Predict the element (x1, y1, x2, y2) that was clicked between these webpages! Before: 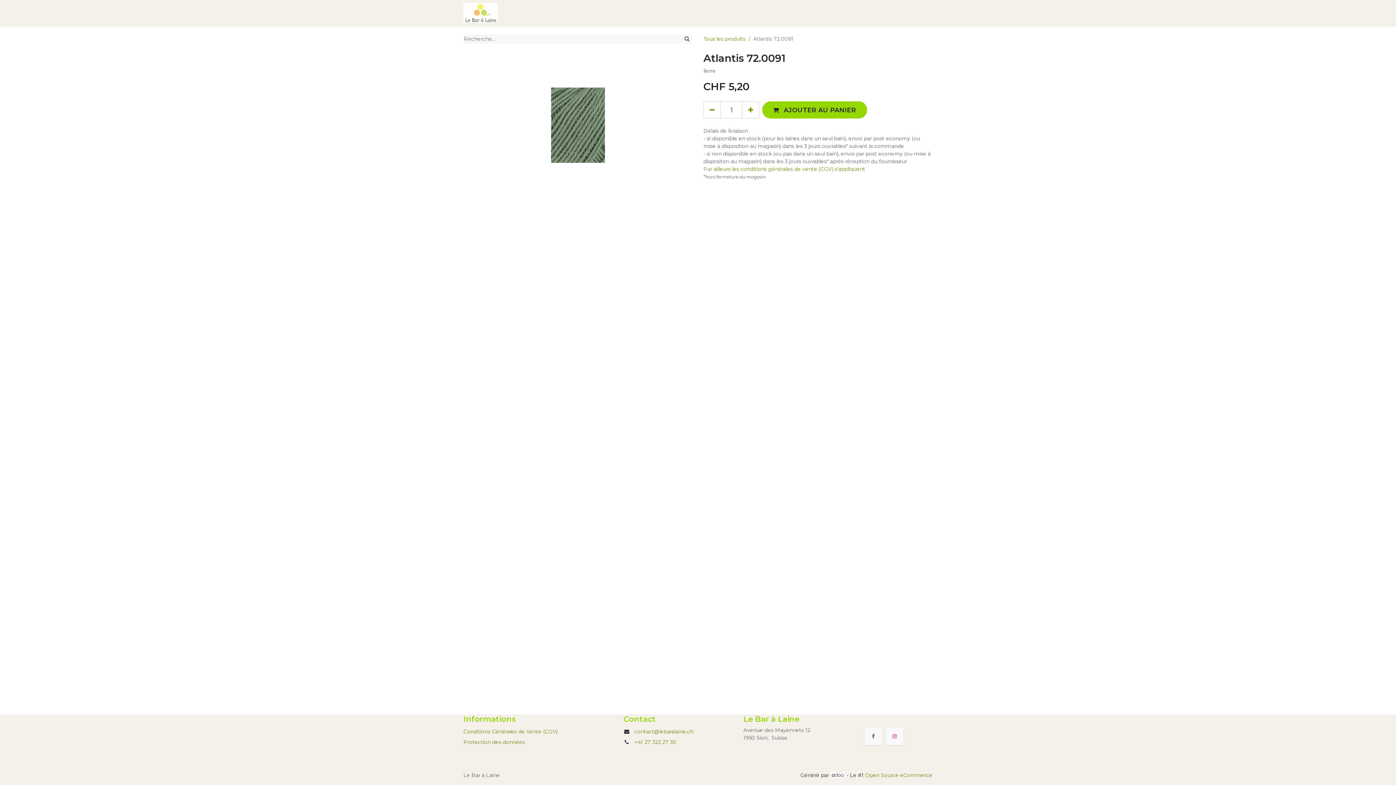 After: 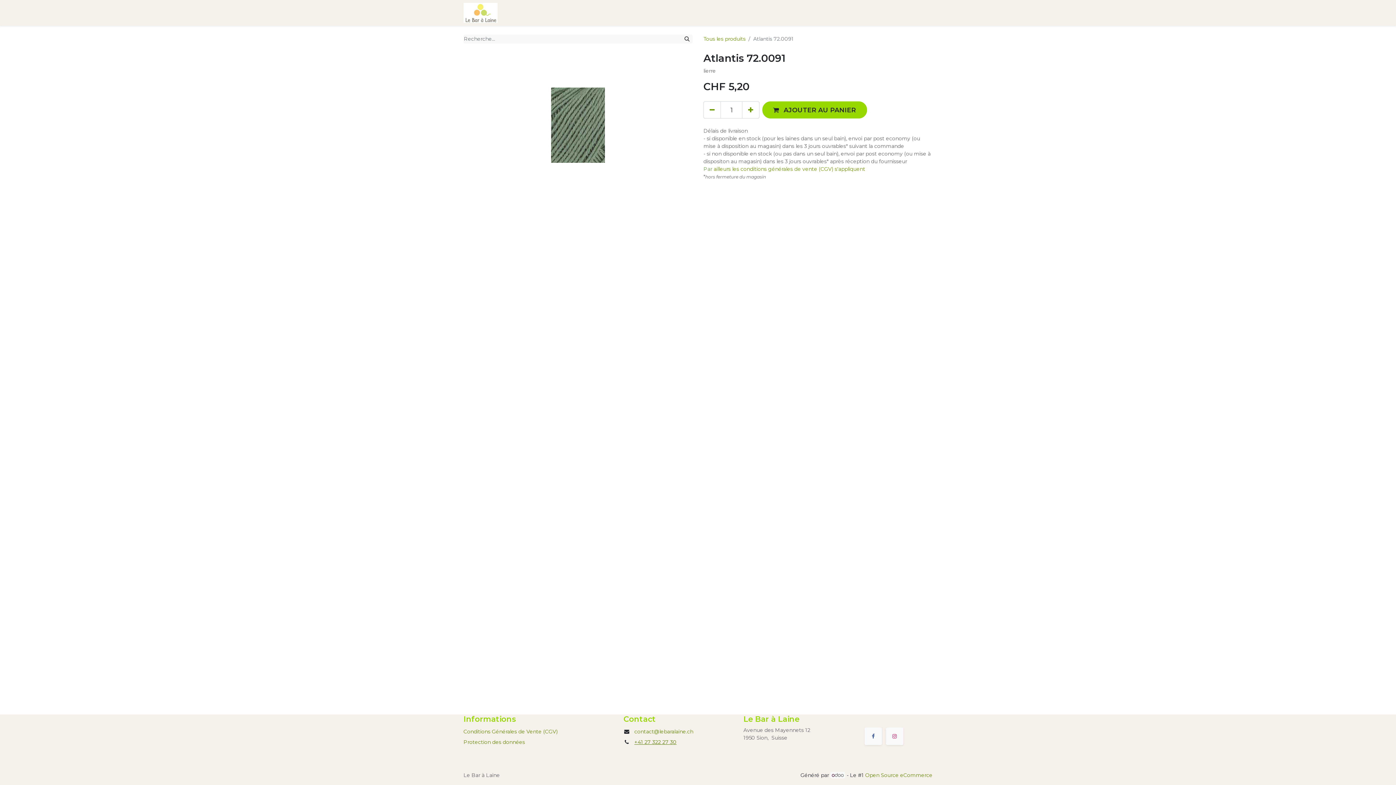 Action: bbox: (634, 739, 676, 745) label: +41 27 322 27 30